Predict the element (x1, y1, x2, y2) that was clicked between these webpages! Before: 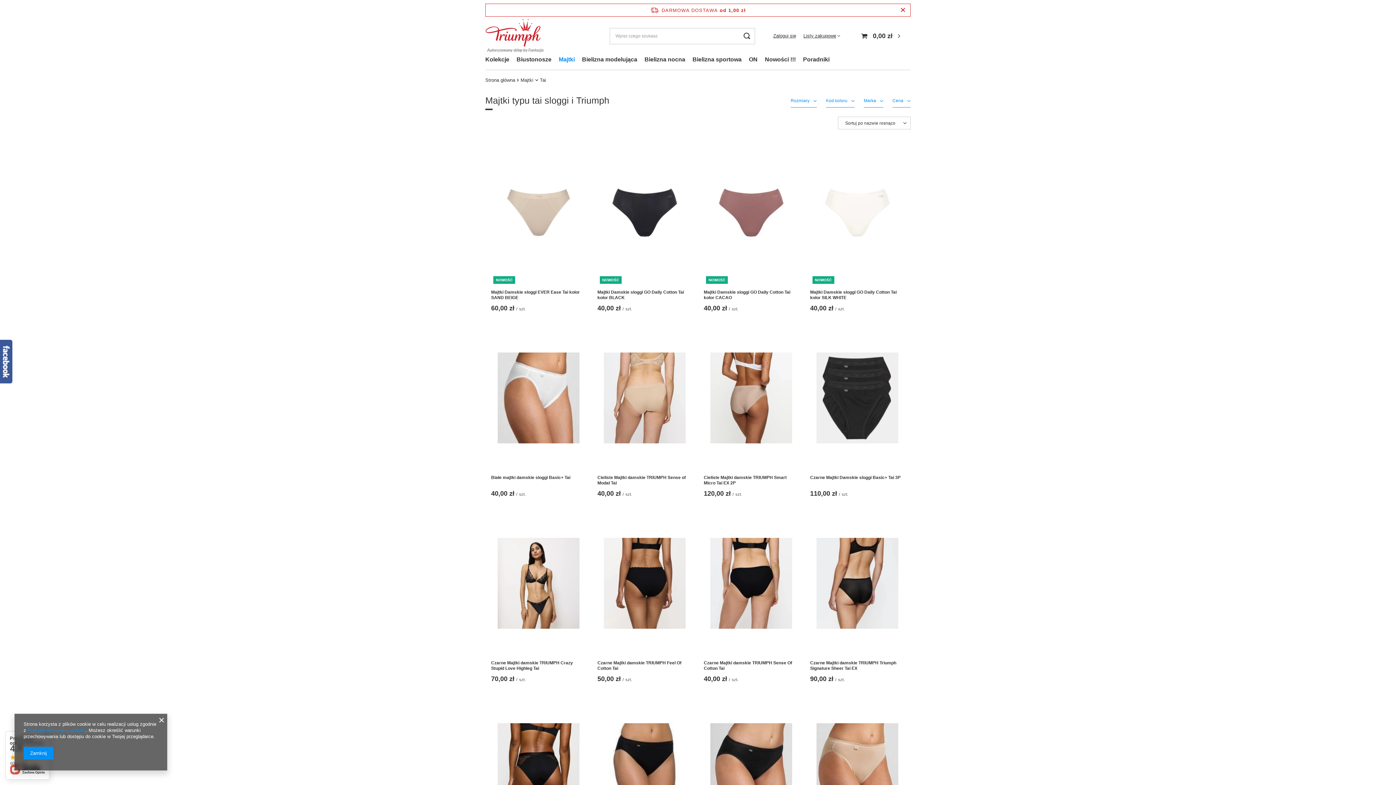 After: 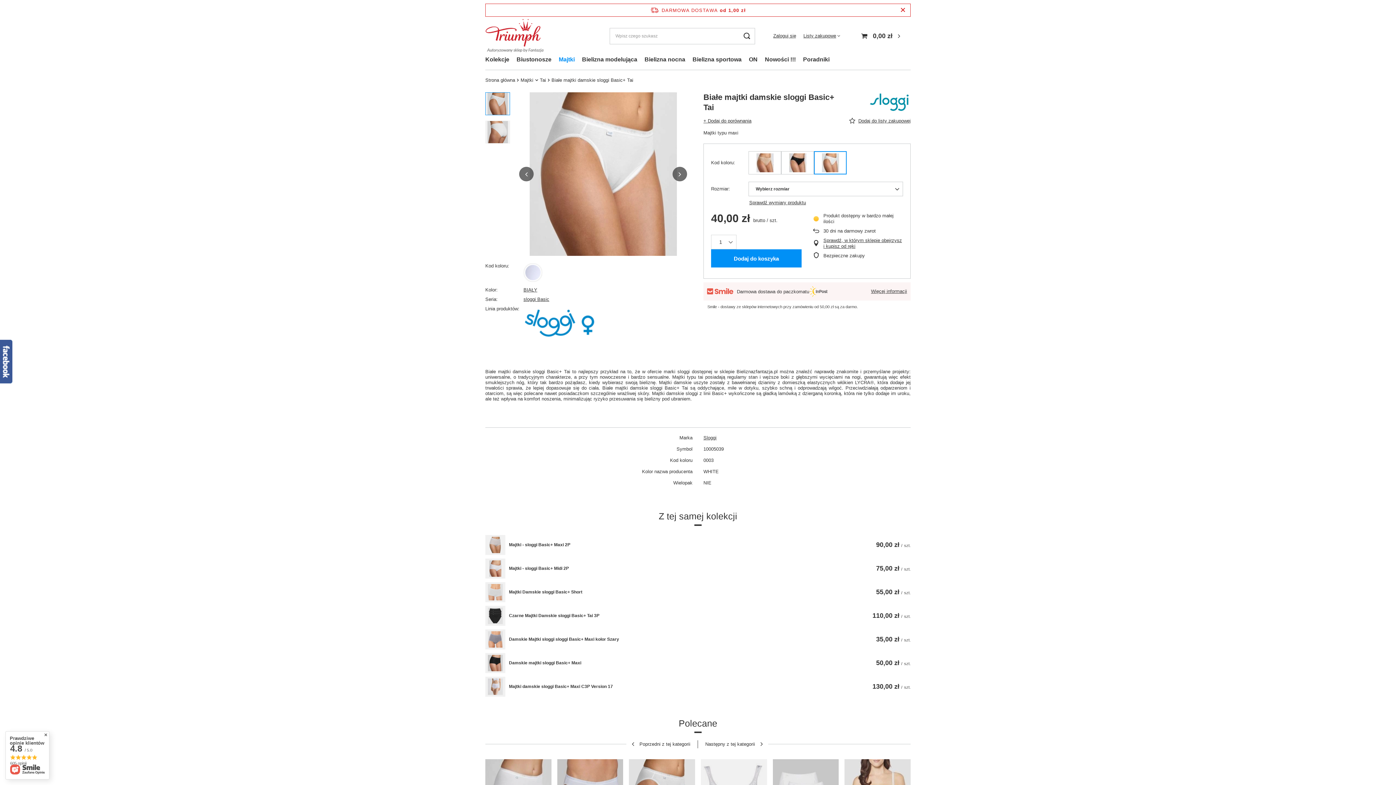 Action: label: Białe majtki damskie sloggi Basic+ Tai bbox: (491, 475, 586, 486)